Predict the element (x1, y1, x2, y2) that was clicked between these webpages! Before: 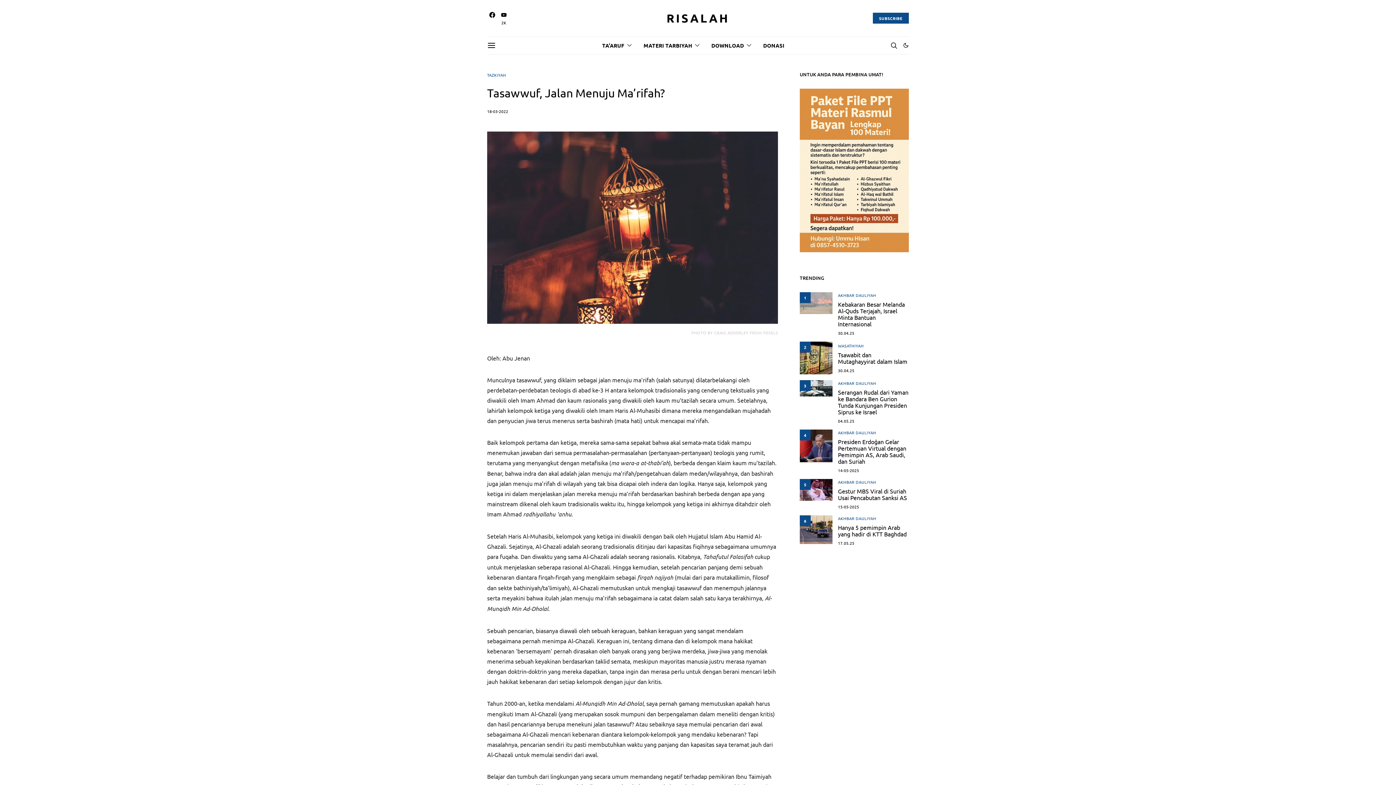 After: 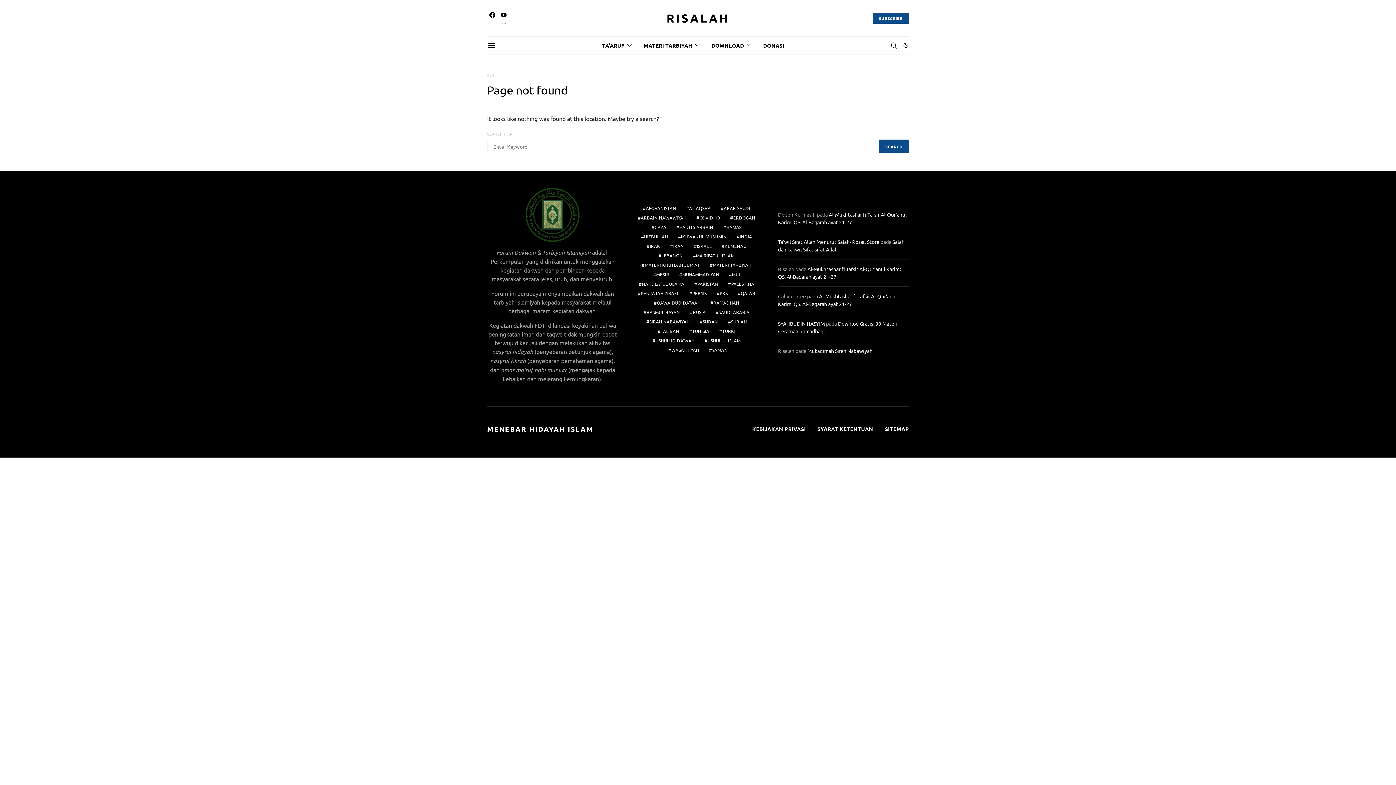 Action: label: MATERI TARBIYAH bbox: (643, 36, 699, 54)